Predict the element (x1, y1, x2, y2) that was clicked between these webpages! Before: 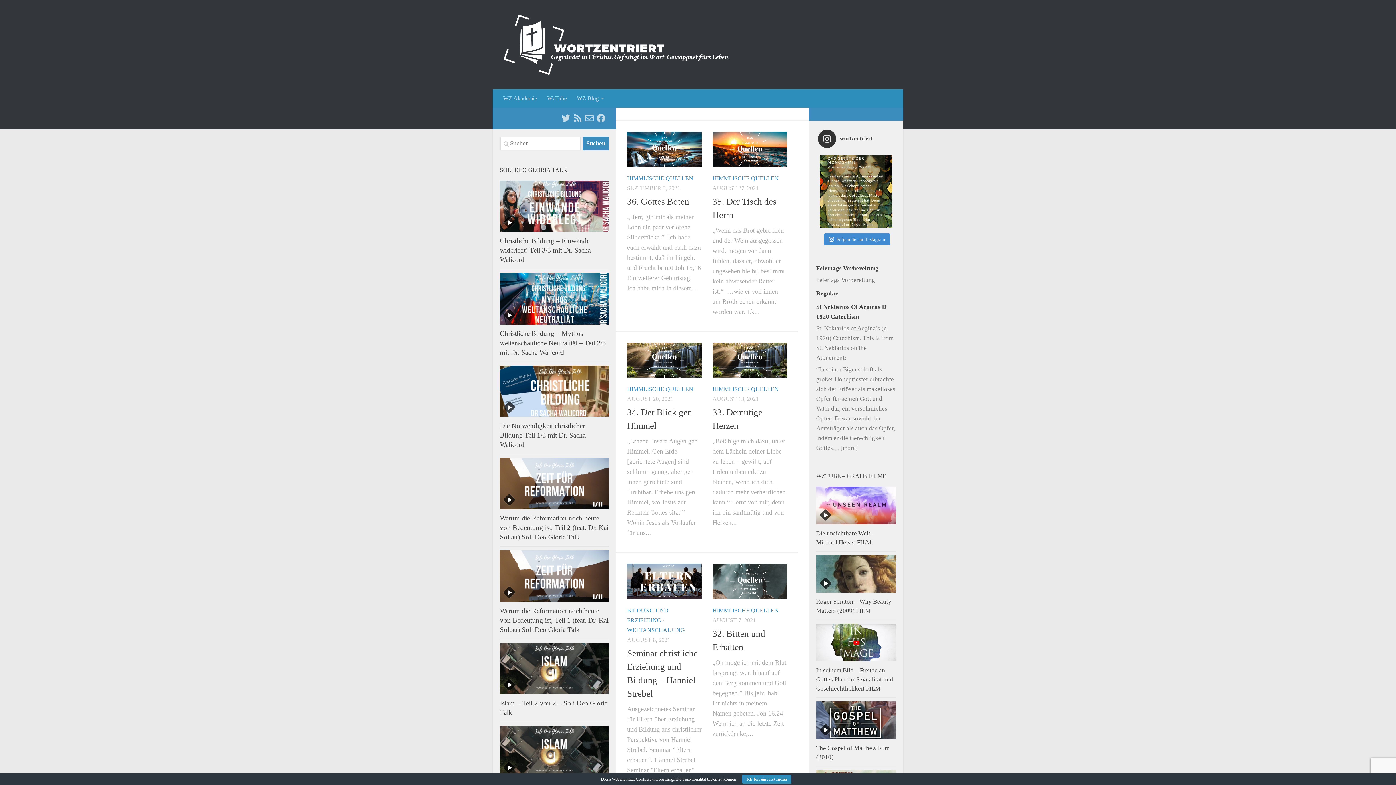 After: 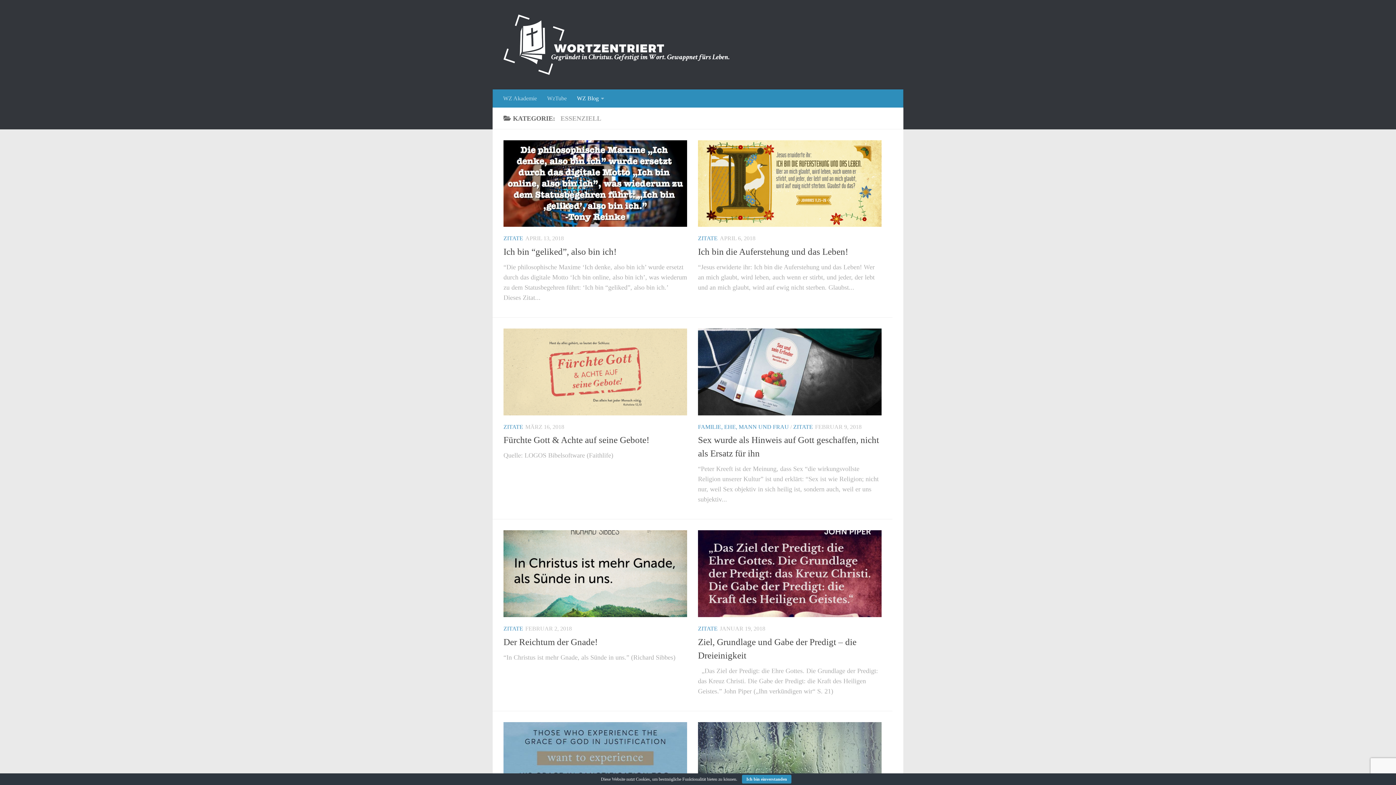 Action: bbox: (572, 89, 609, 107) label: WZ Blog